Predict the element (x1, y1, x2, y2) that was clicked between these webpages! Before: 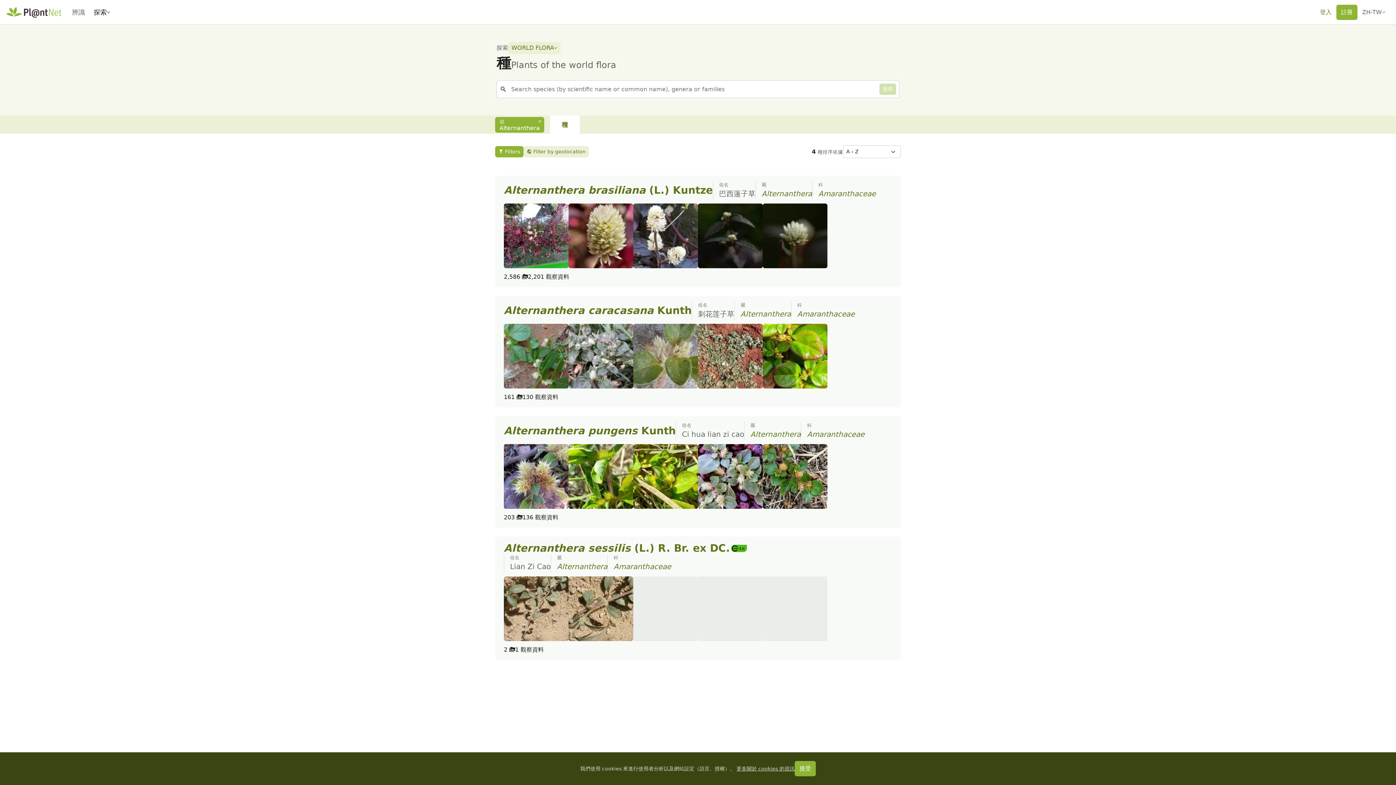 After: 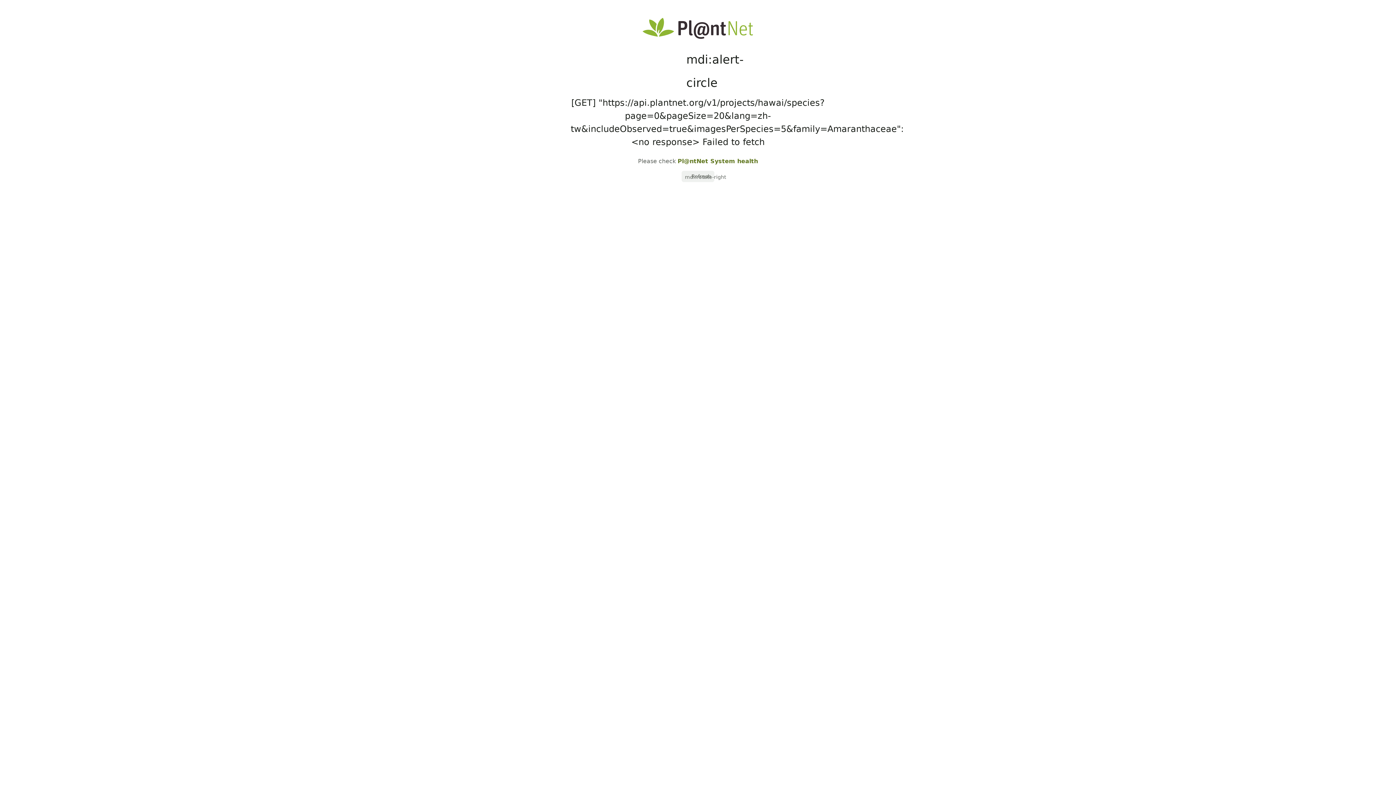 Action: label: Amaranthaceae bbox: (613, 562, 671, 571)